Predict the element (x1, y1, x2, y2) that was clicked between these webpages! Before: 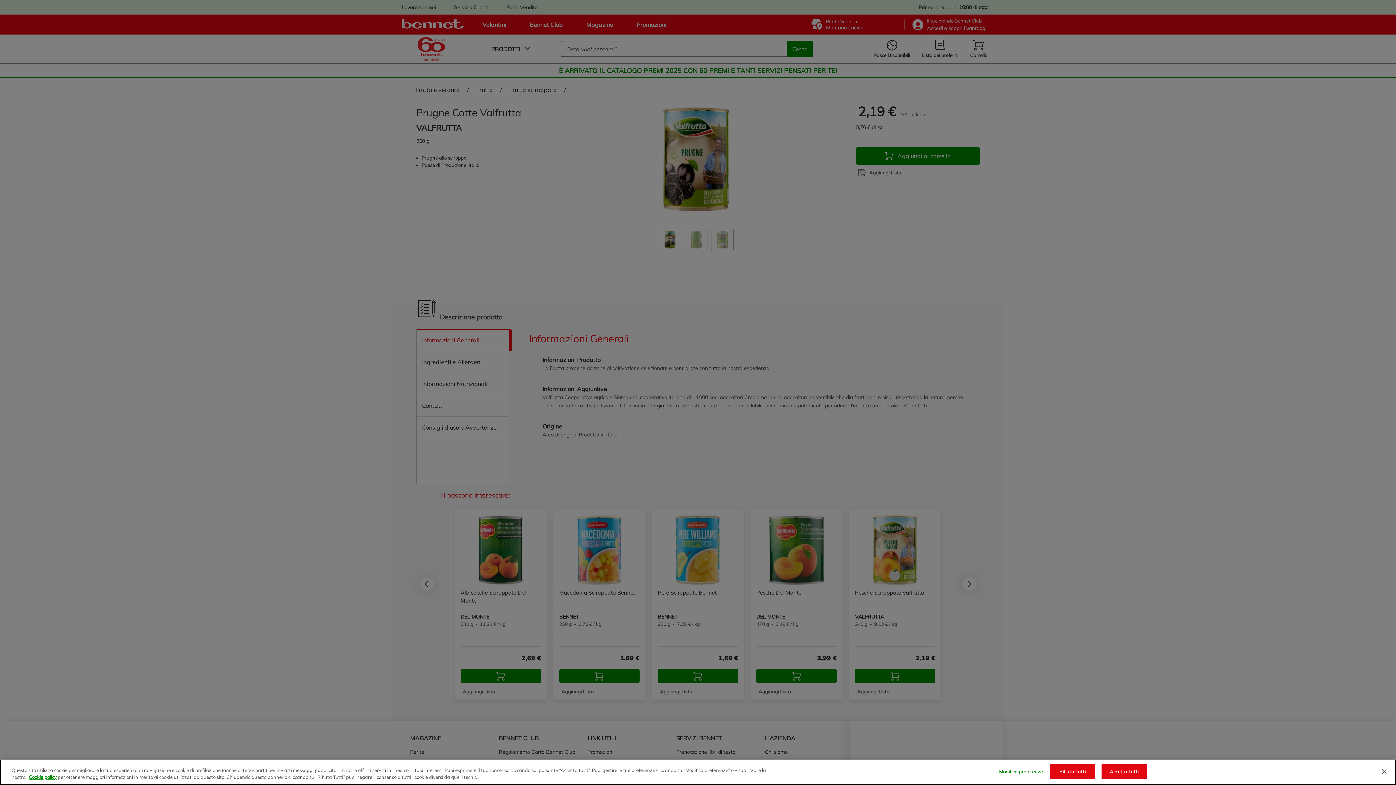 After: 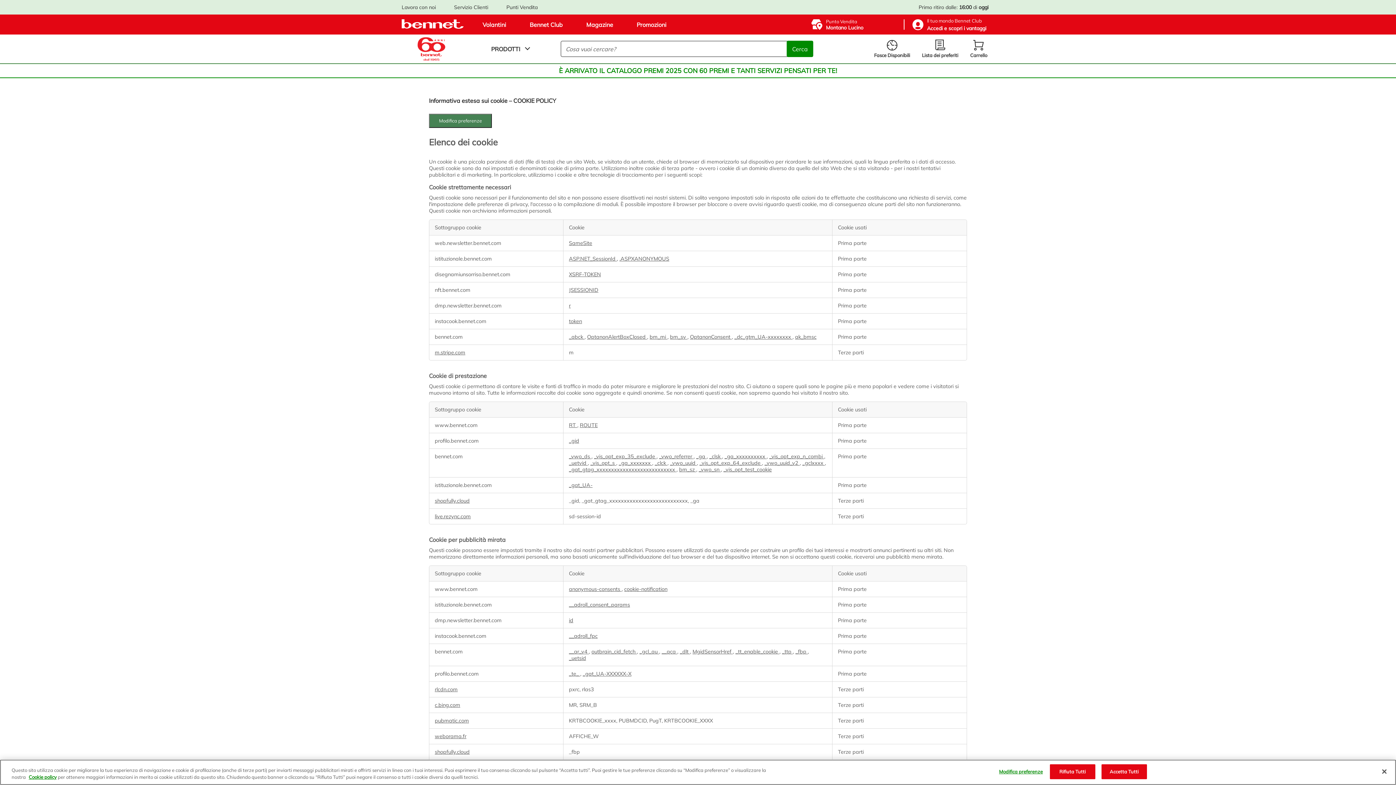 Action: label: Cookie policy bbox: (28, 774, 56, 780)